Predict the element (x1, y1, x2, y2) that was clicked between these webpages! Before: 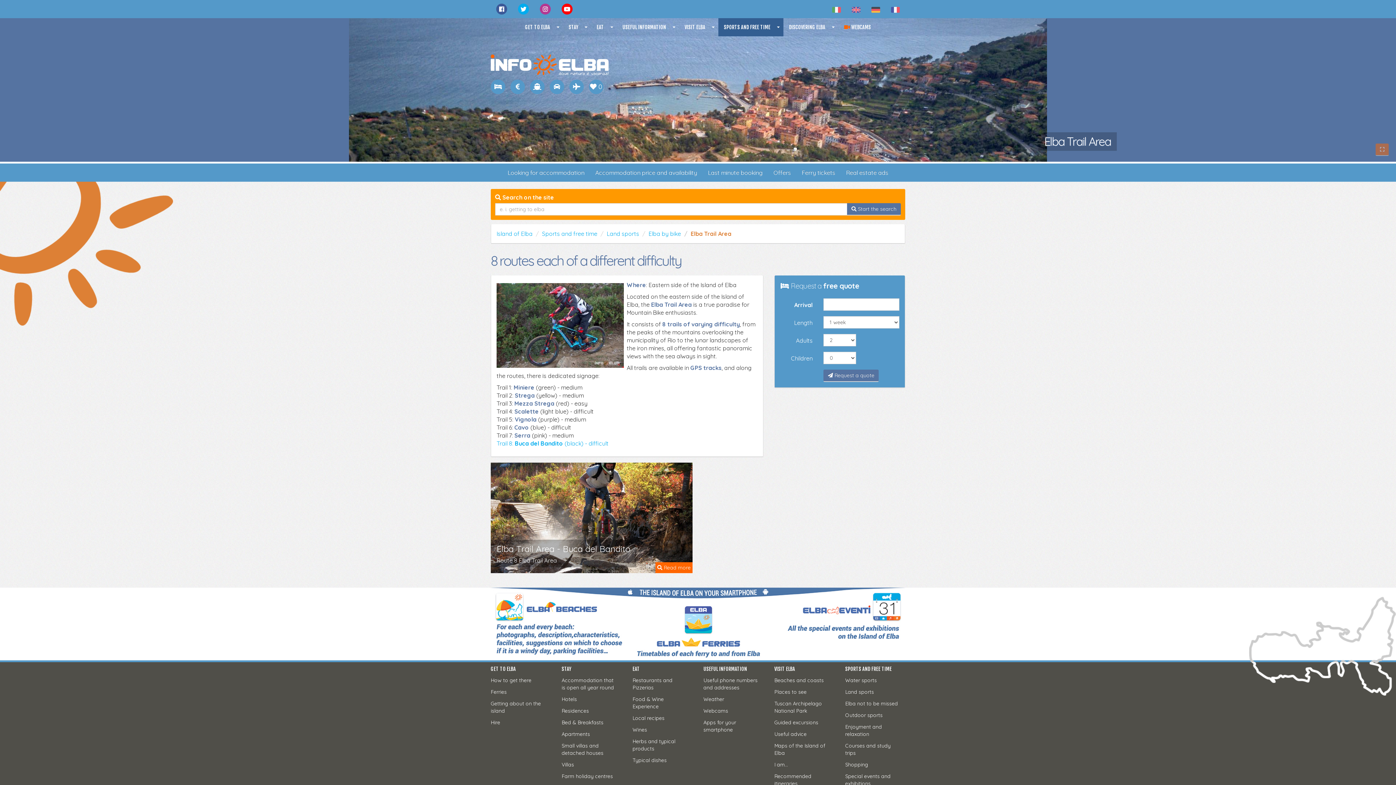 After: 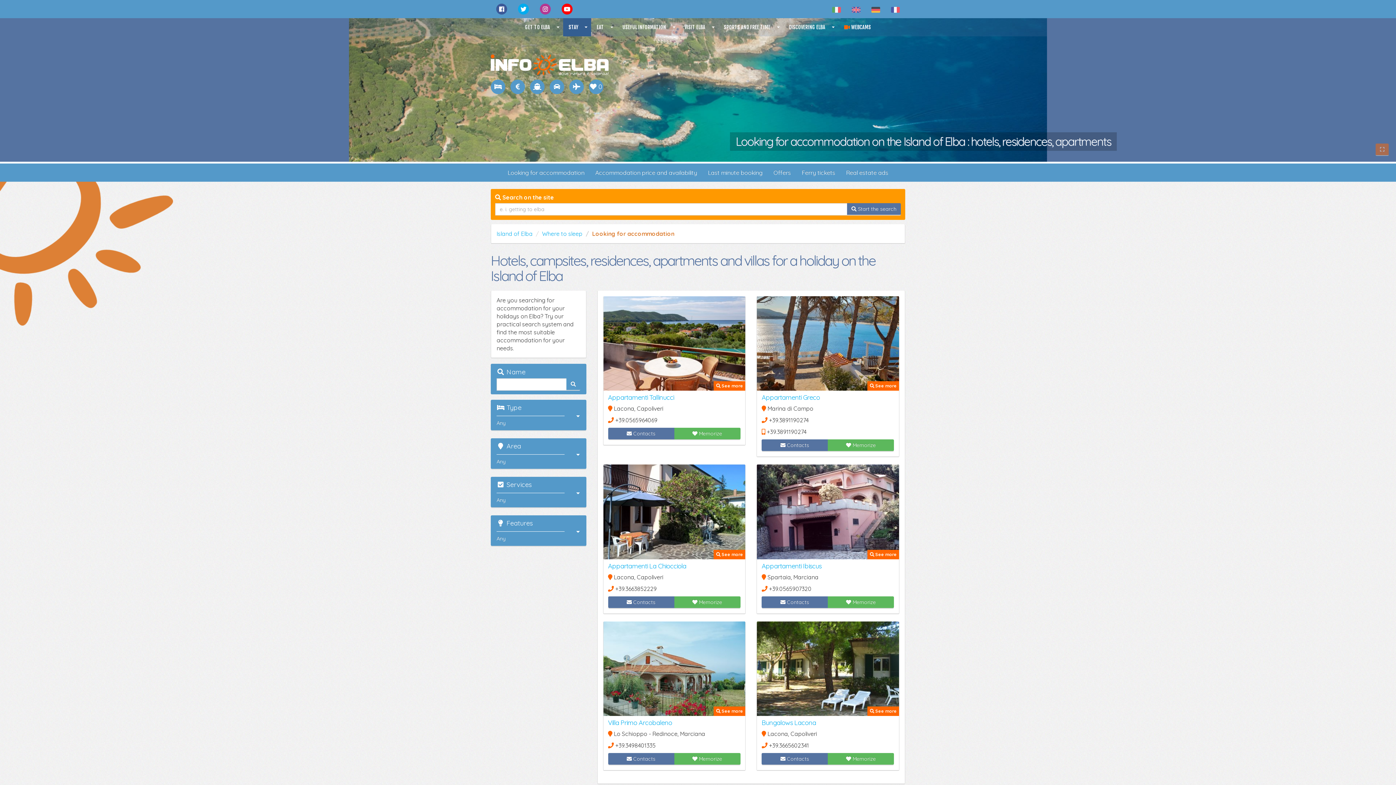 Action: bbox: (502, 163, 590, 181) label: Looking for accommodation